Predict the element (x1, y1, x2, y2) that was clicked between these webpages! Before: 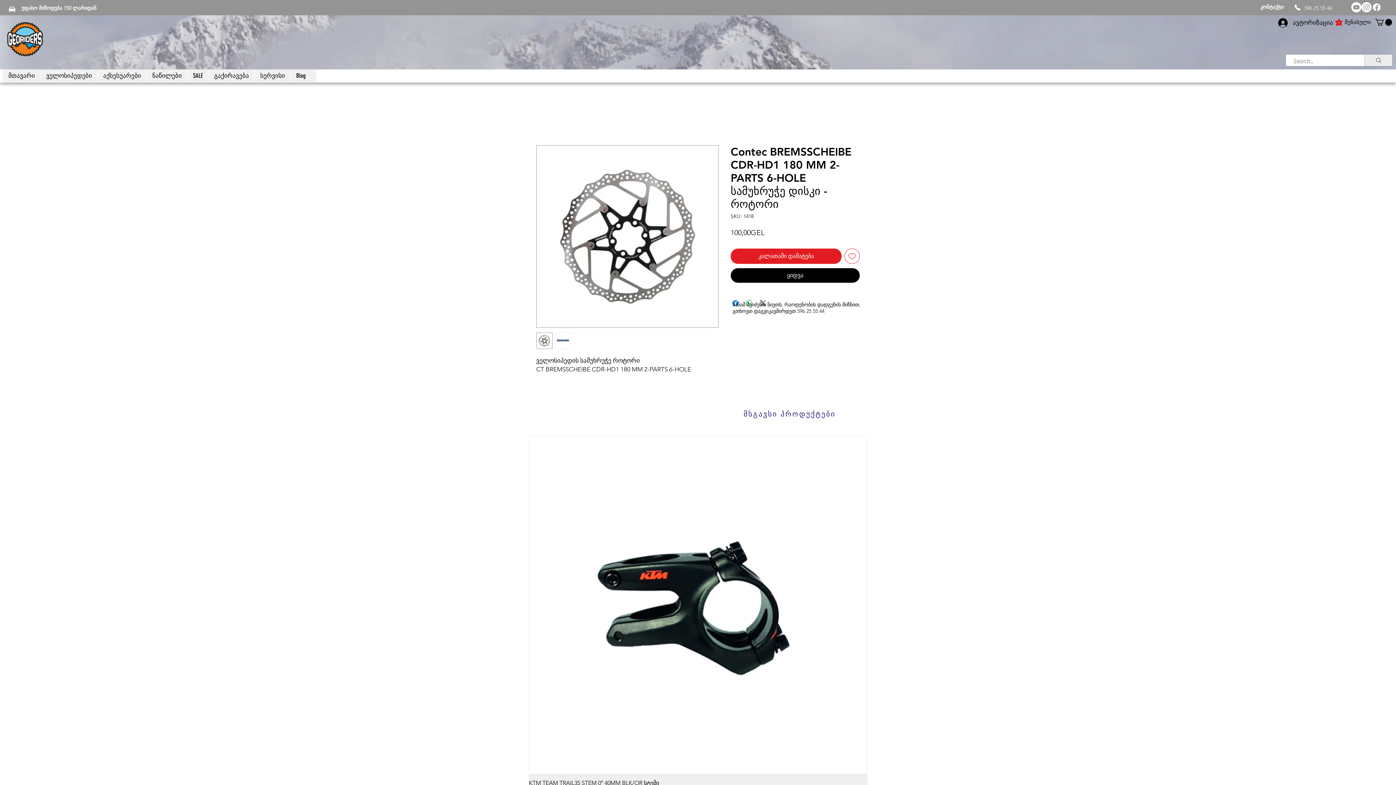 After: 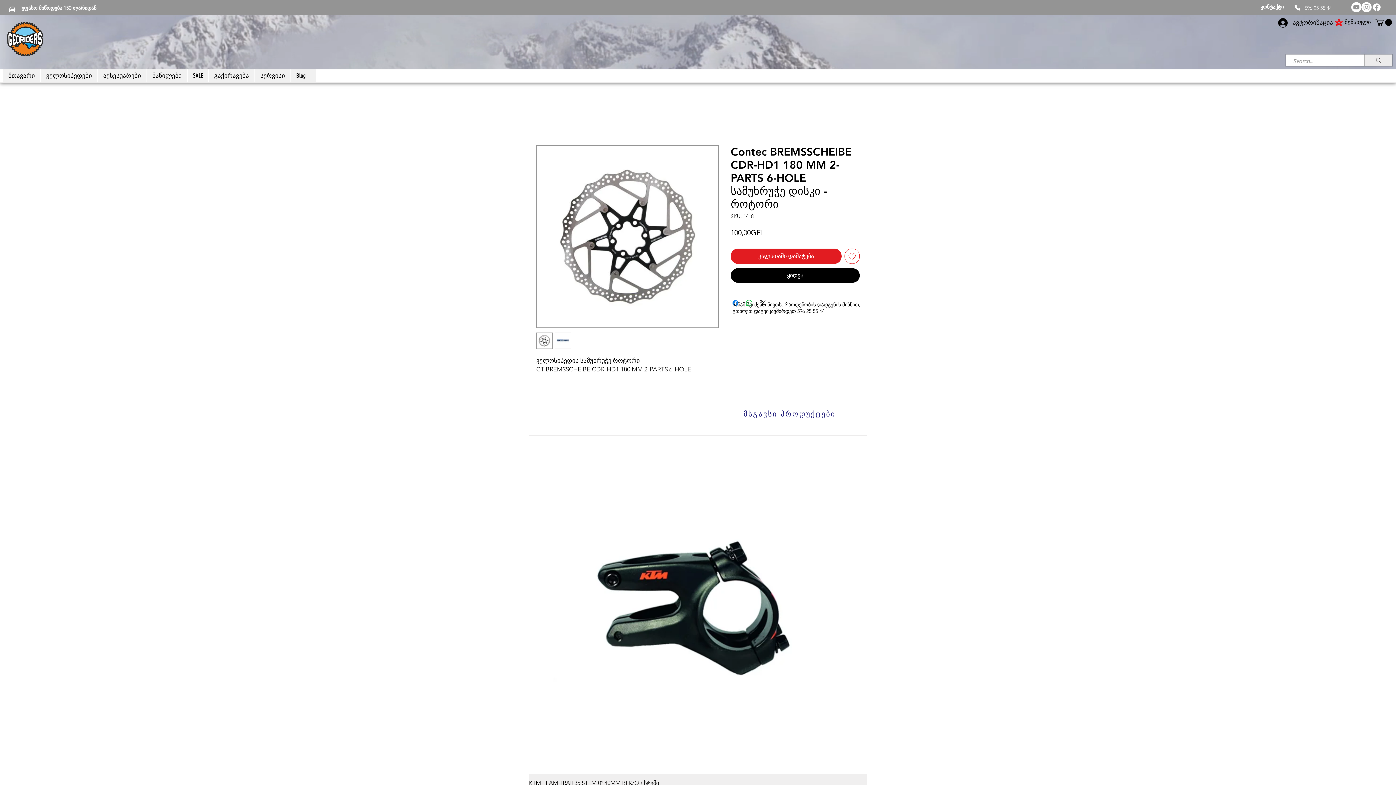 Action: bbox: (738, 406, 841, 421) label: მსგავსი პროდუქტები